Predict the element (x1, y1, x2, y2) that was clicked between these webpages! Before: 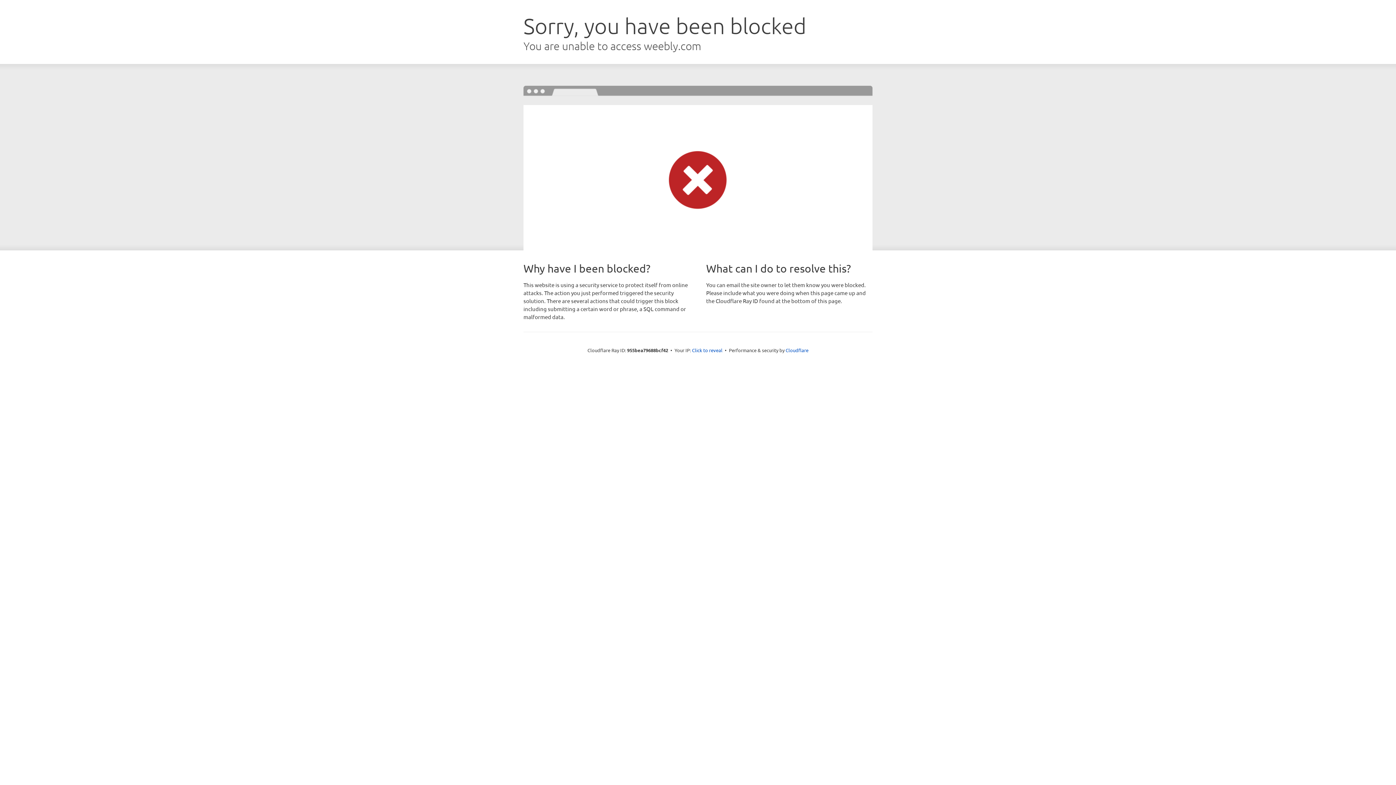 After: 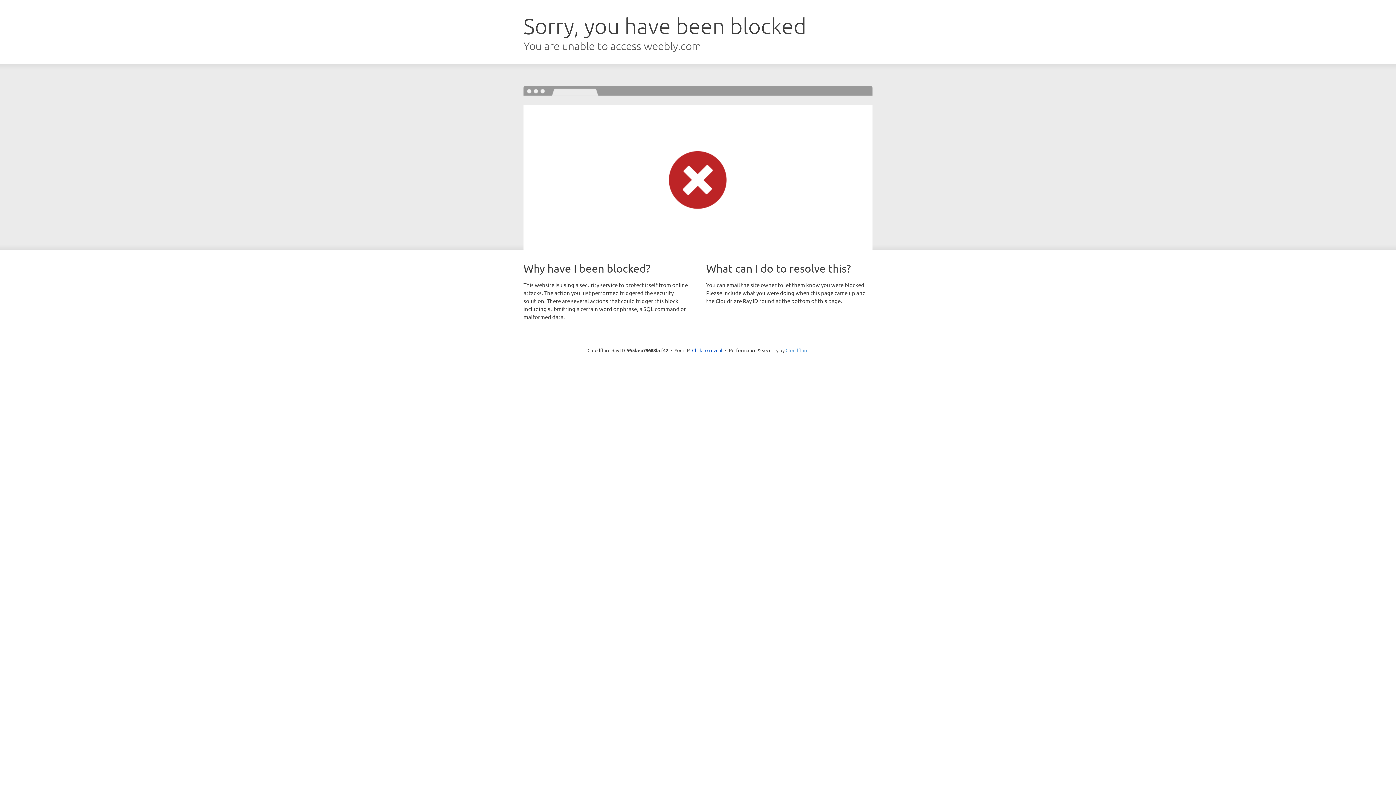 Action: label: Cloudflare bbox: (785, 347, 808, 353)